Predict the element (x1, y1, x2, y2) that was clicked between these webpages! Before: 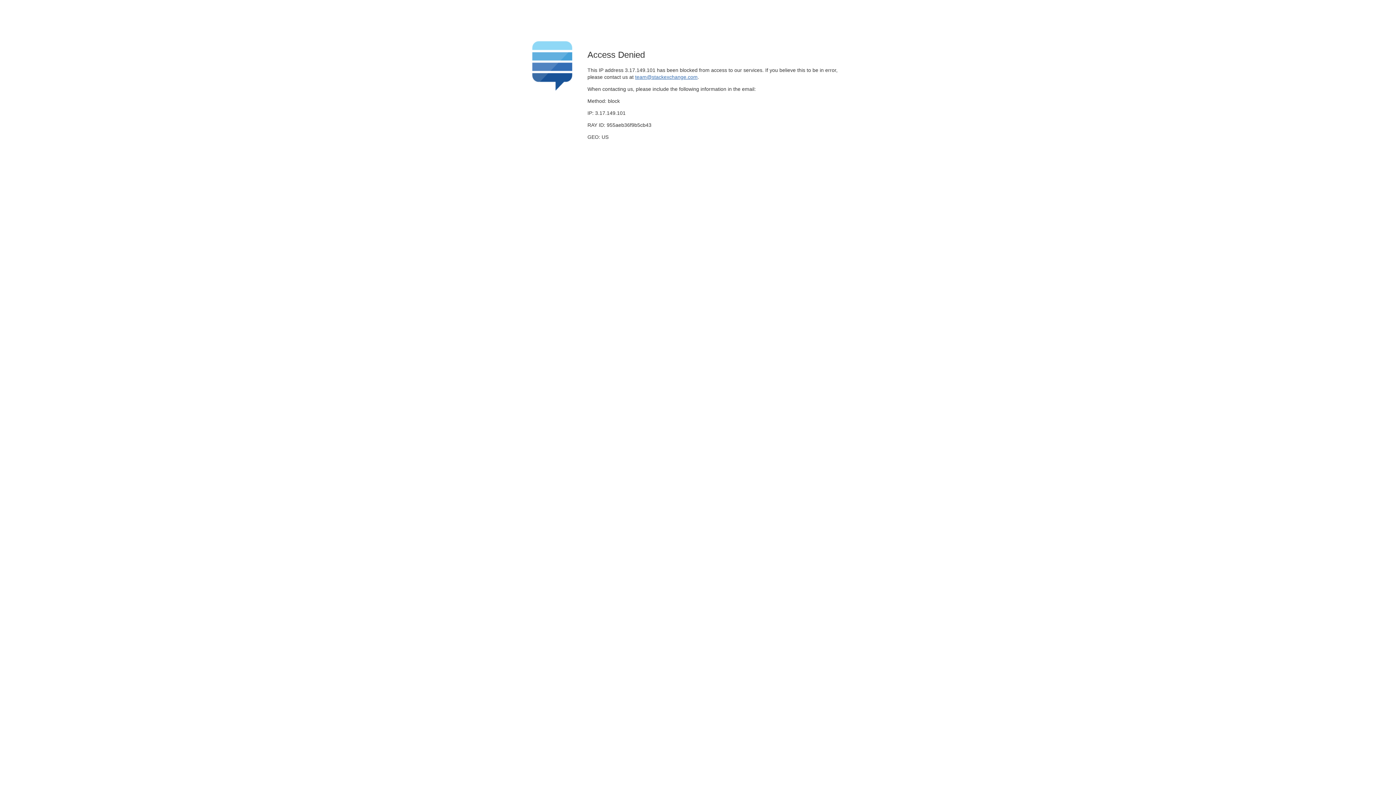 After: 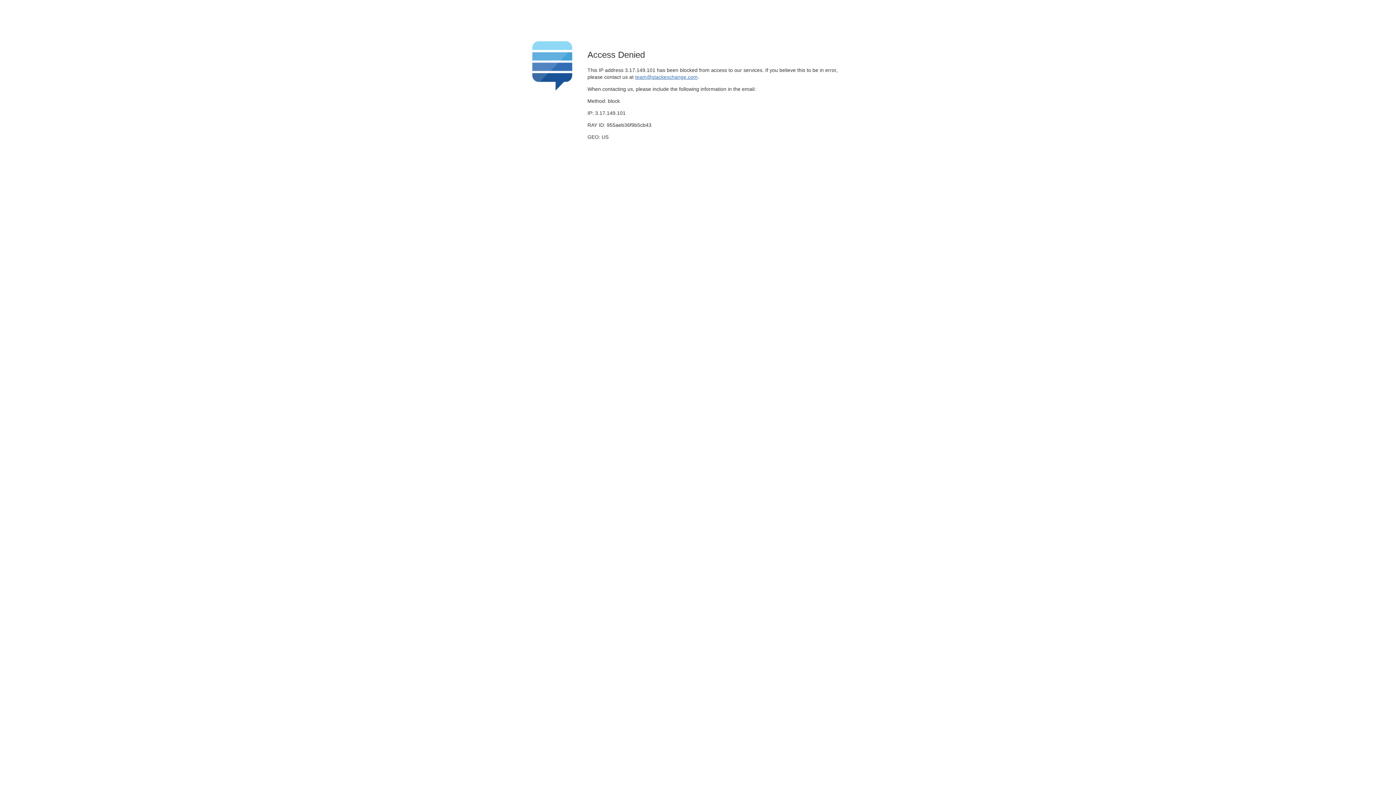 Action: bbox: (635, 74, 697, 79) label: team@stackexchange.com